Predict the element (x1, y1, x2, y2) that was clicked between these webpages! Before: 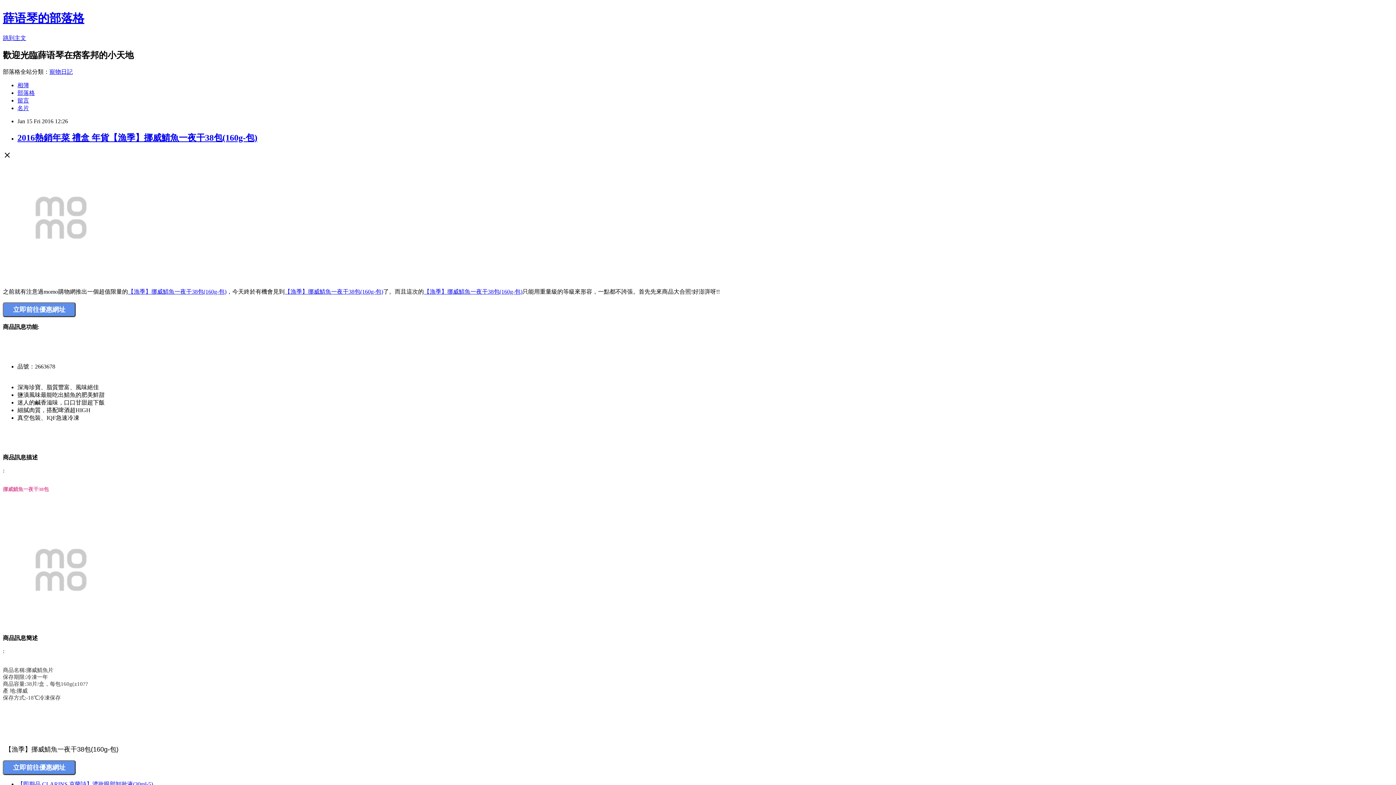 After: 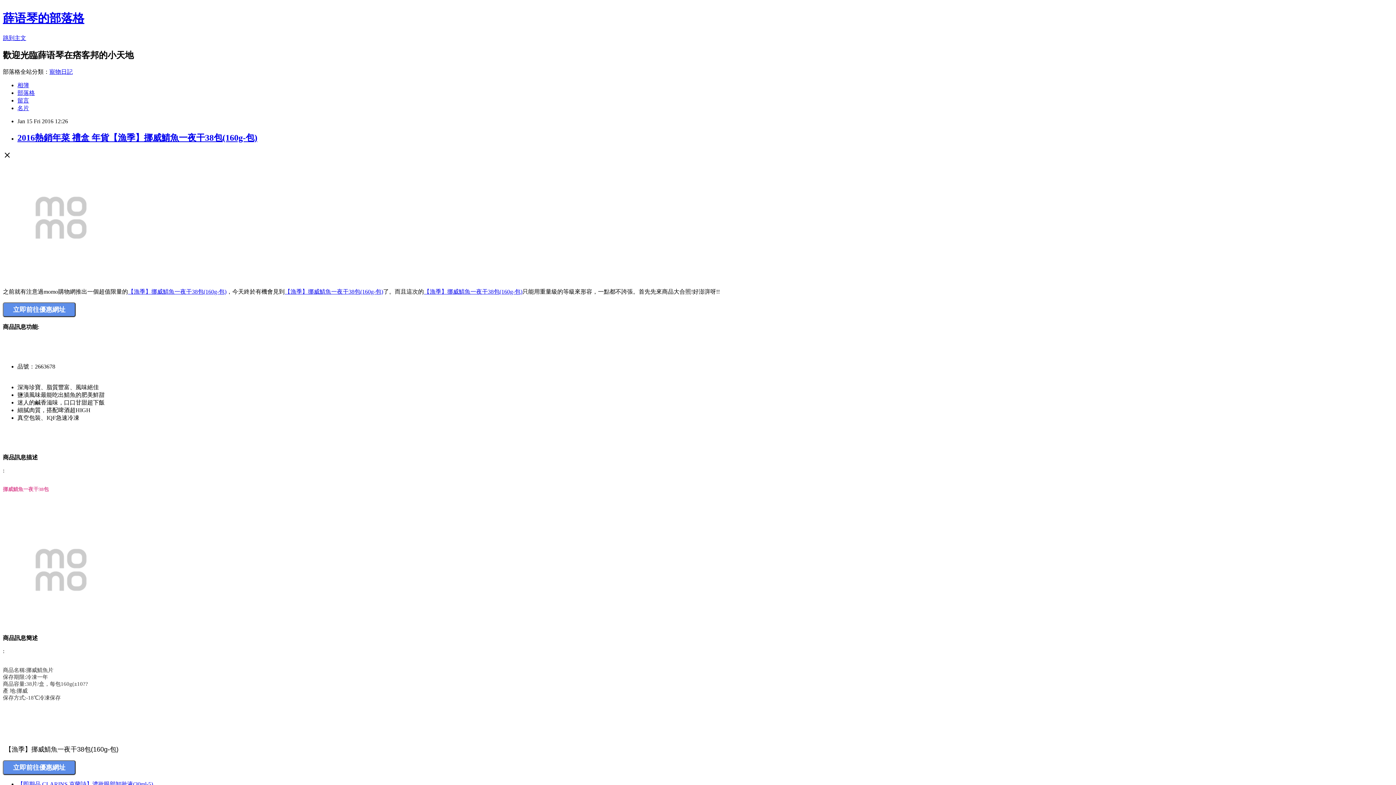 Action: label: 寵物日記 bbox: (49, 68, 72, 74)